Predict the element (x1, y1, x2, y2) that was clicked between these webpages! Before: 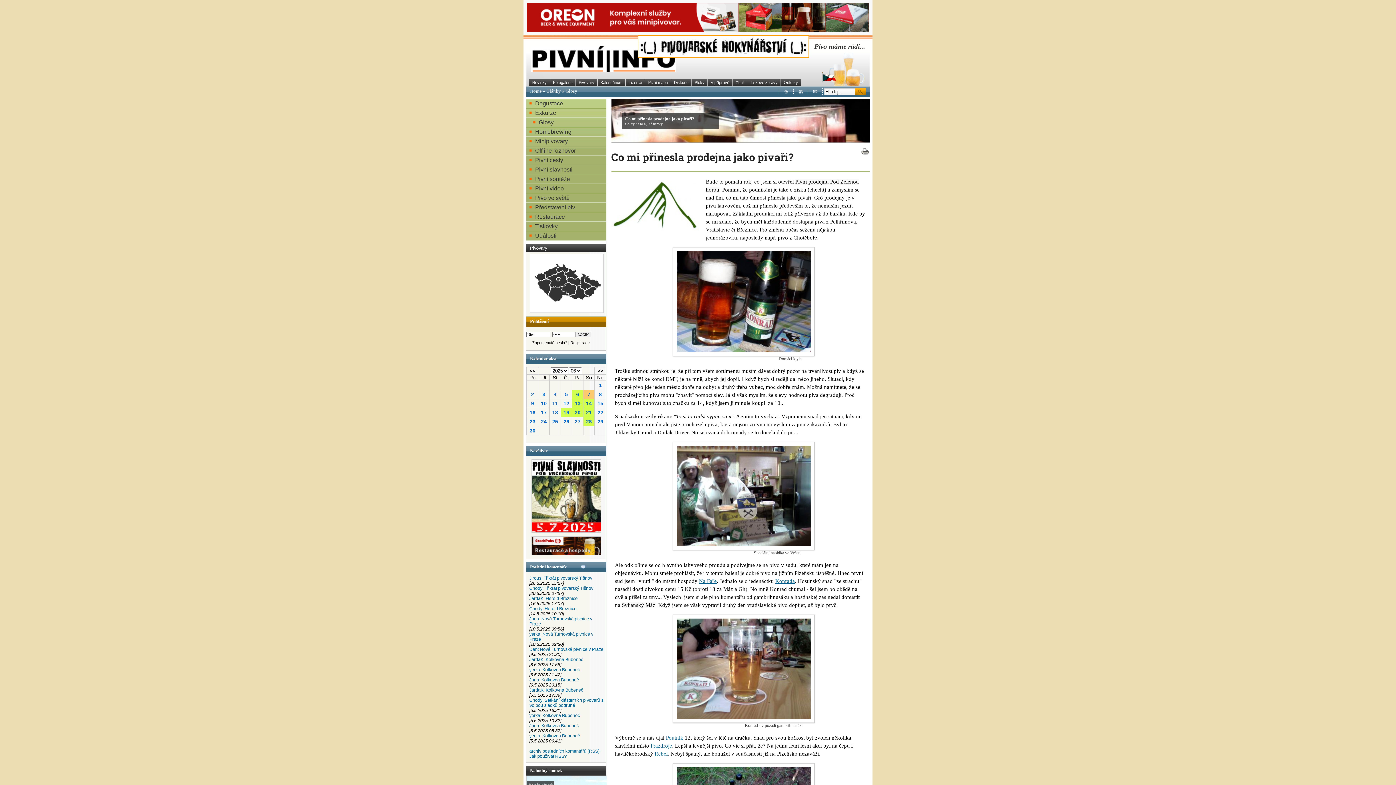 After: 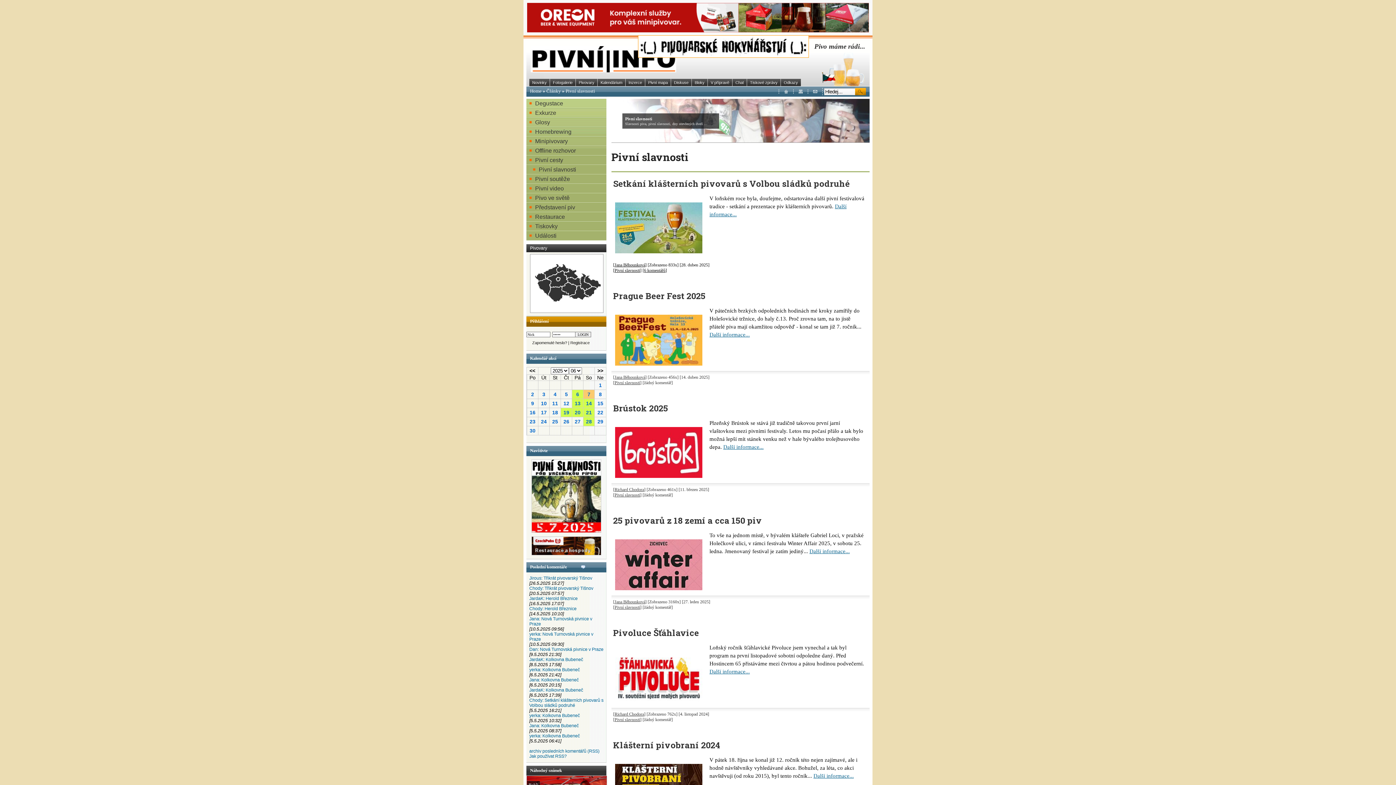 Action: label: Pivní slavnosti bbox: (526, 165, 615, 174)